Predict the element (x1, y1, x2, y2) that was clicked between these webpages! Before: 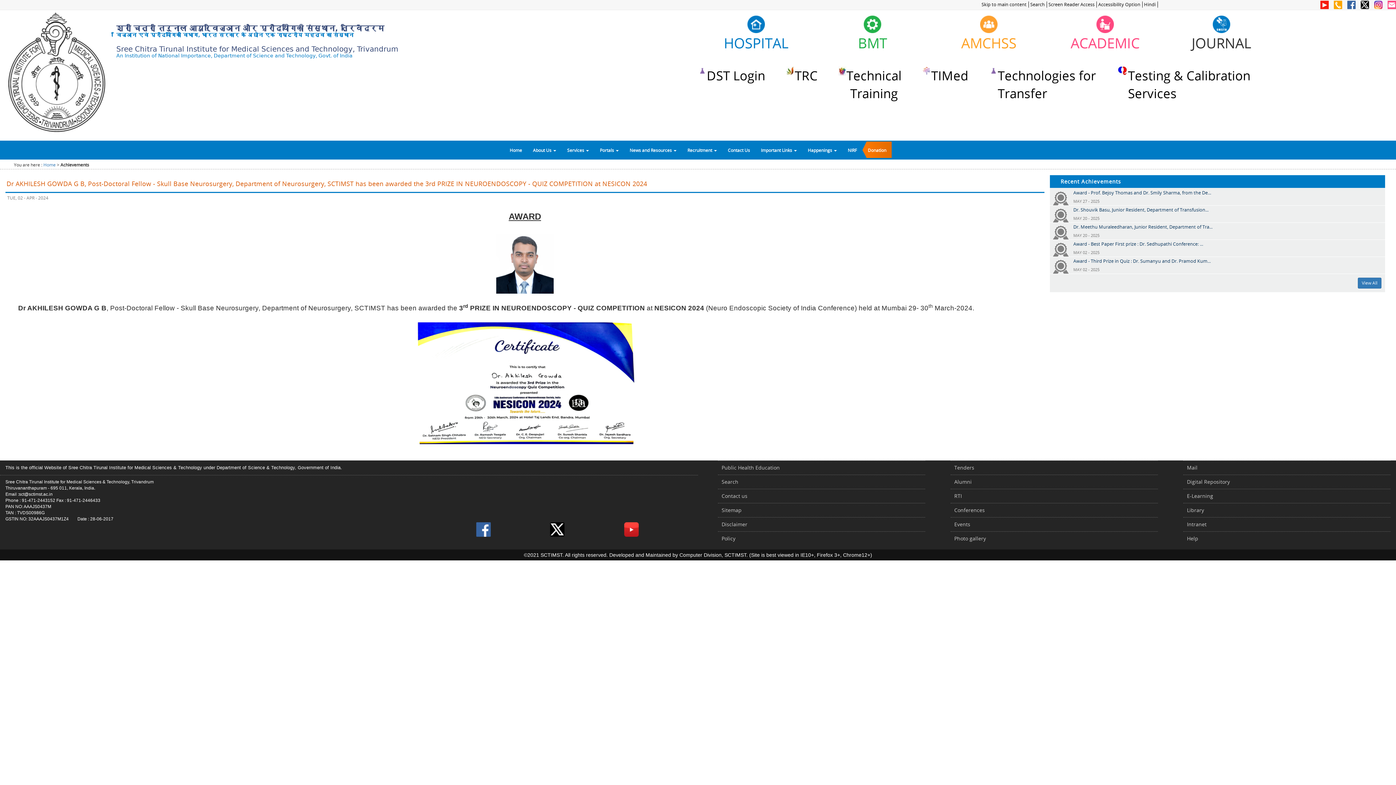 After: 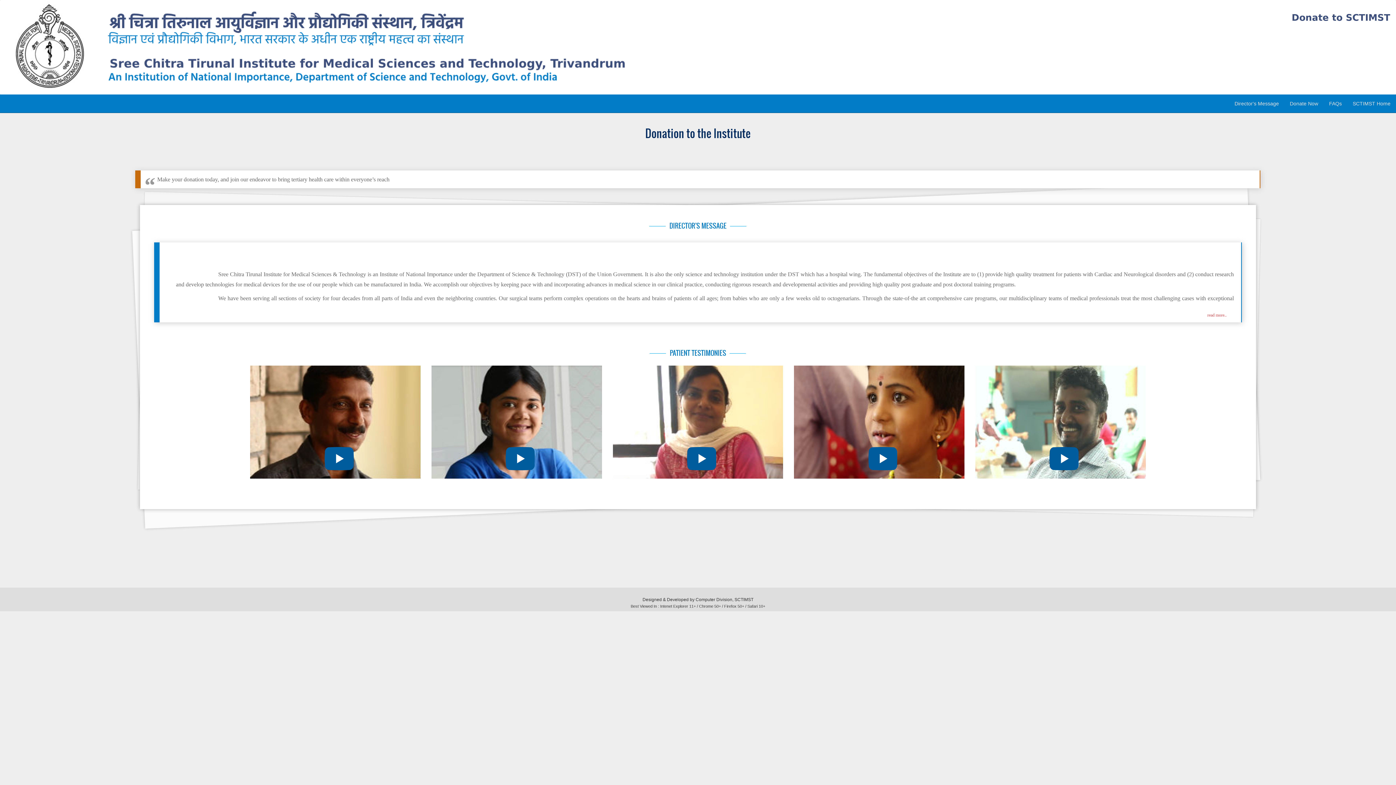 Action: bbox: (862, 141, 892, 159) label: Donation